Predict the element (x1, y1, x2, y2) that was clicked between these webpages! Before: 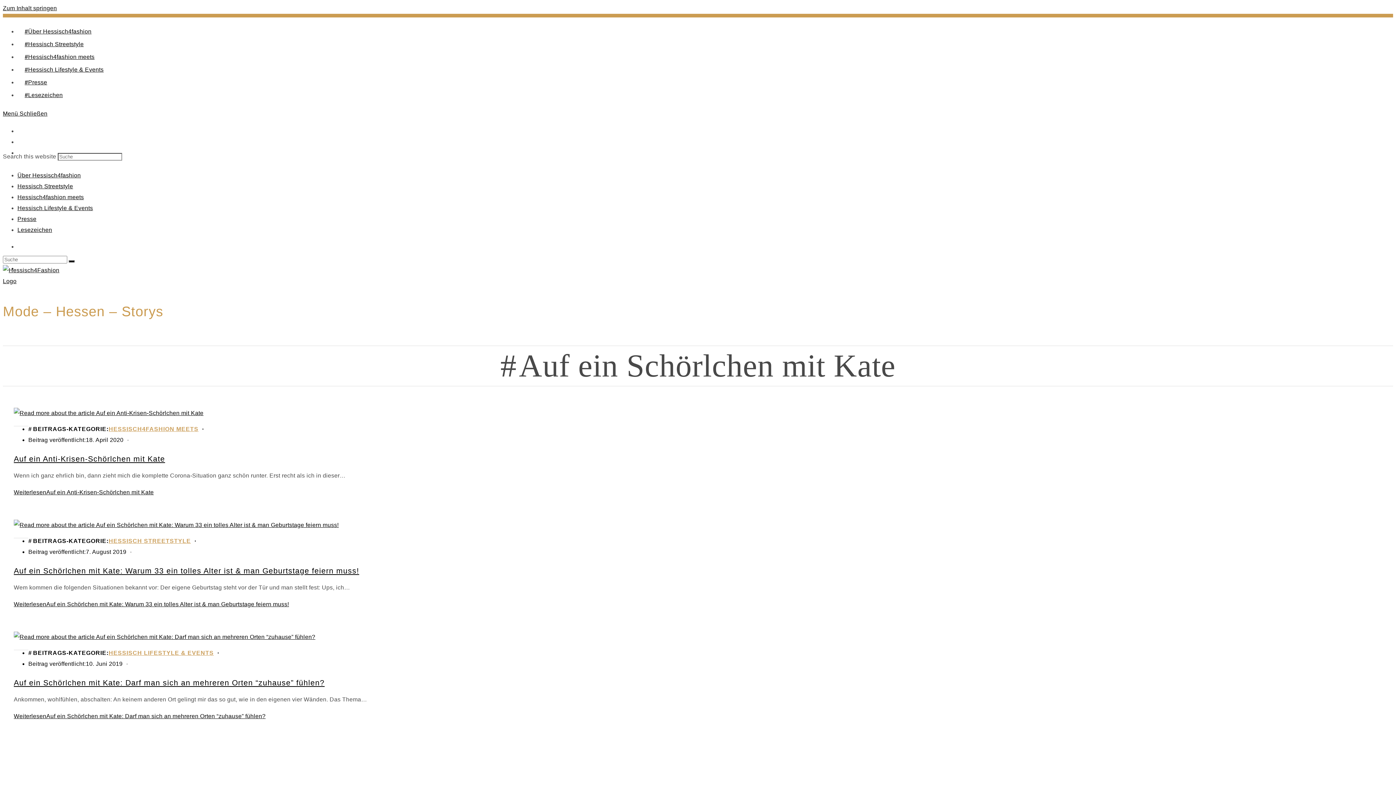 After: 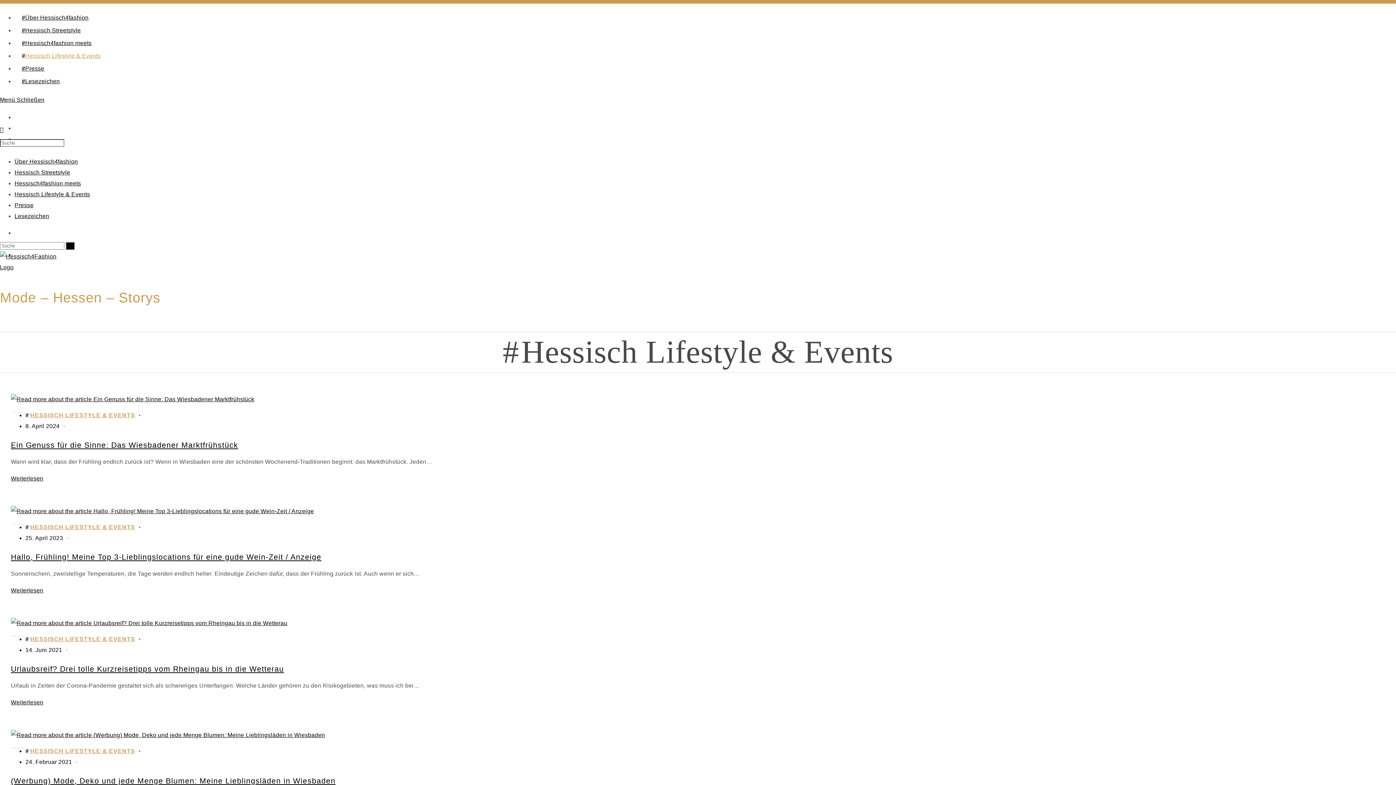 Action: bbox: (17, 205, 93, 211) label: Hessisch Lifestyle & Events